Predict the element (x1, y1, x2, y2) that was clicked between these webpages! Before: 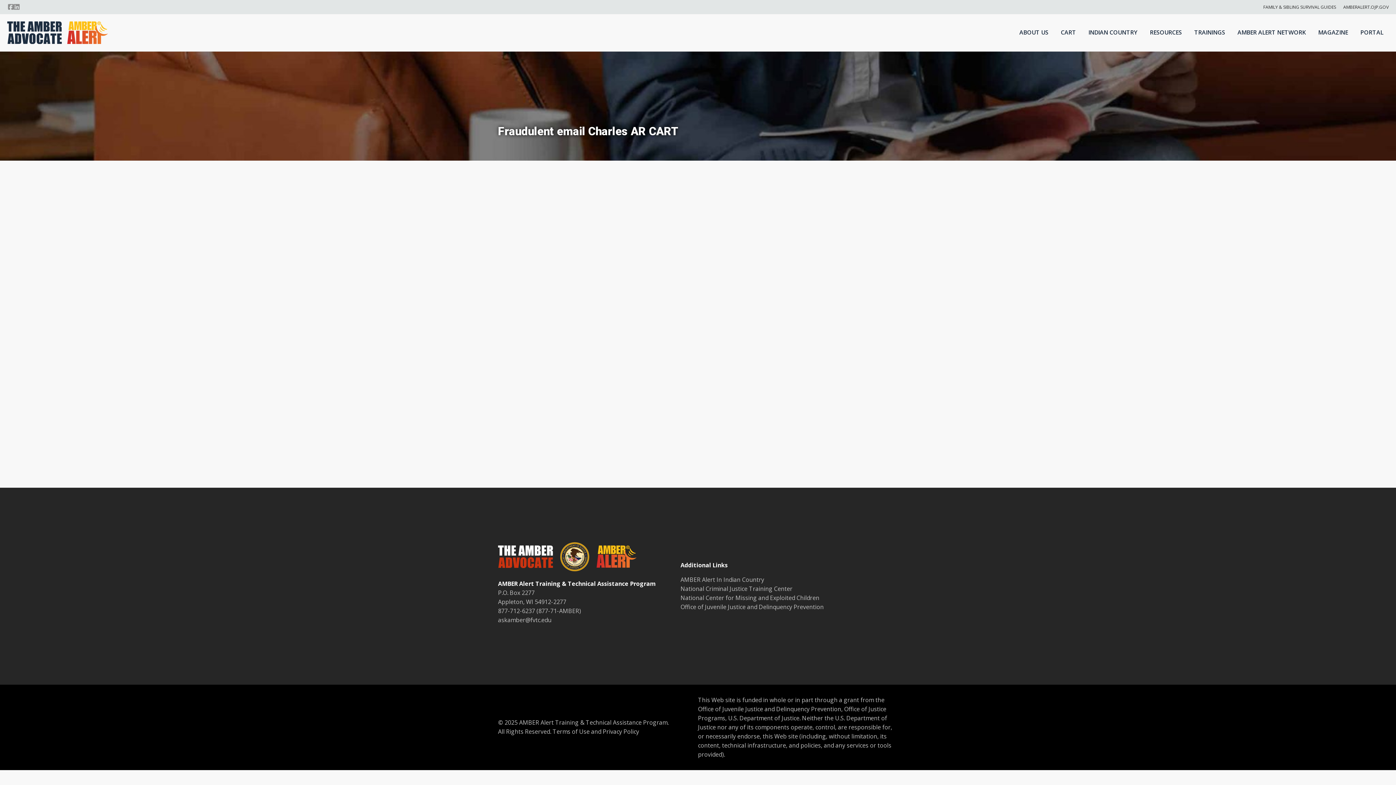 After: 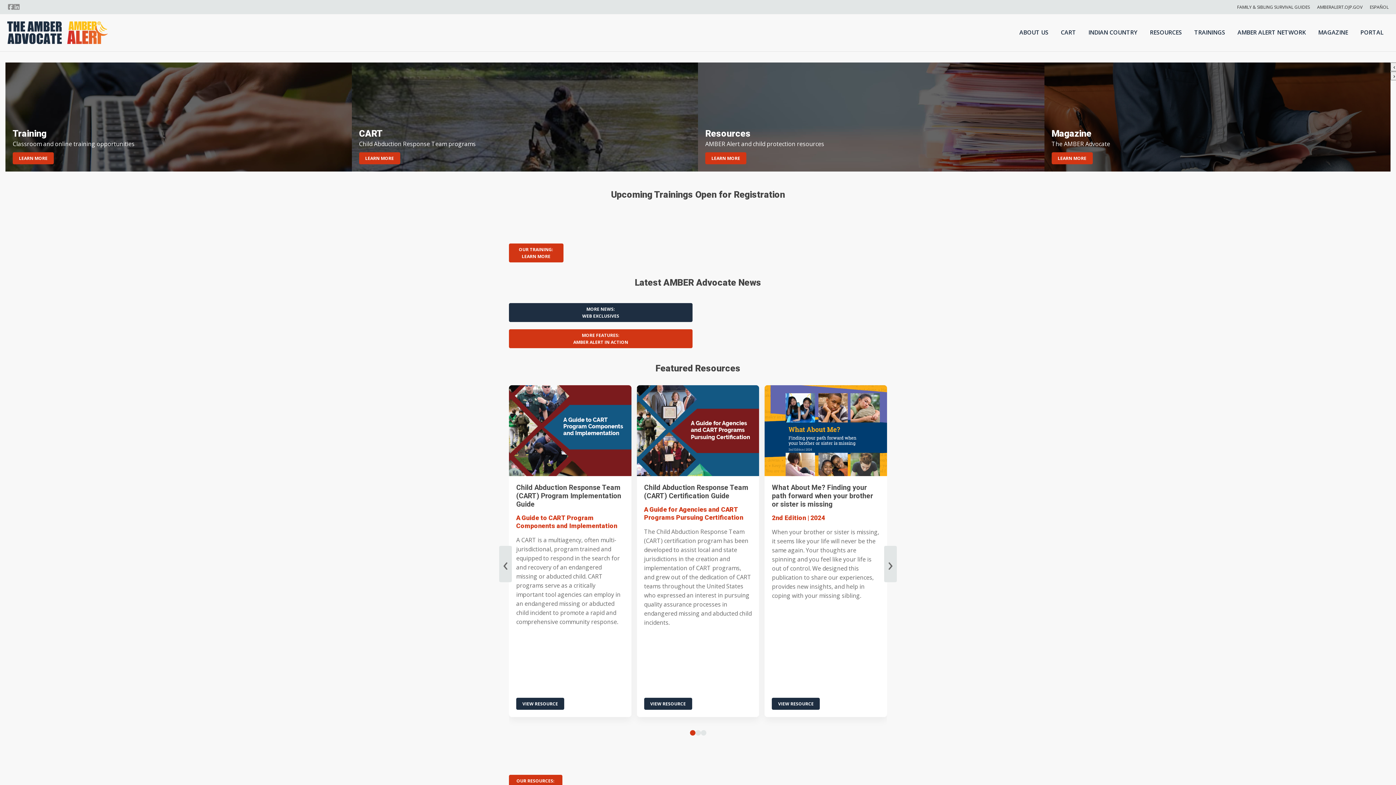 Action: bbox: (498, 545, 552, 570)